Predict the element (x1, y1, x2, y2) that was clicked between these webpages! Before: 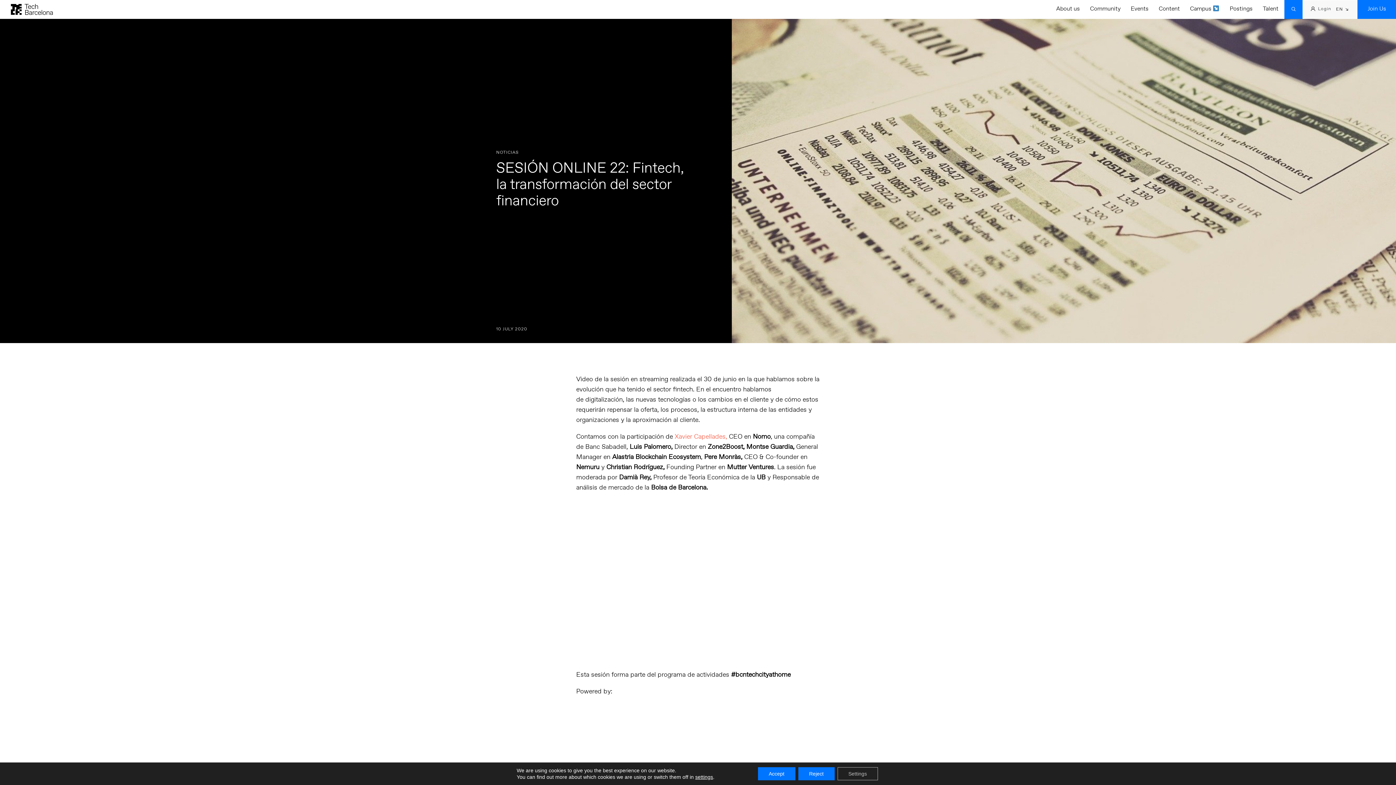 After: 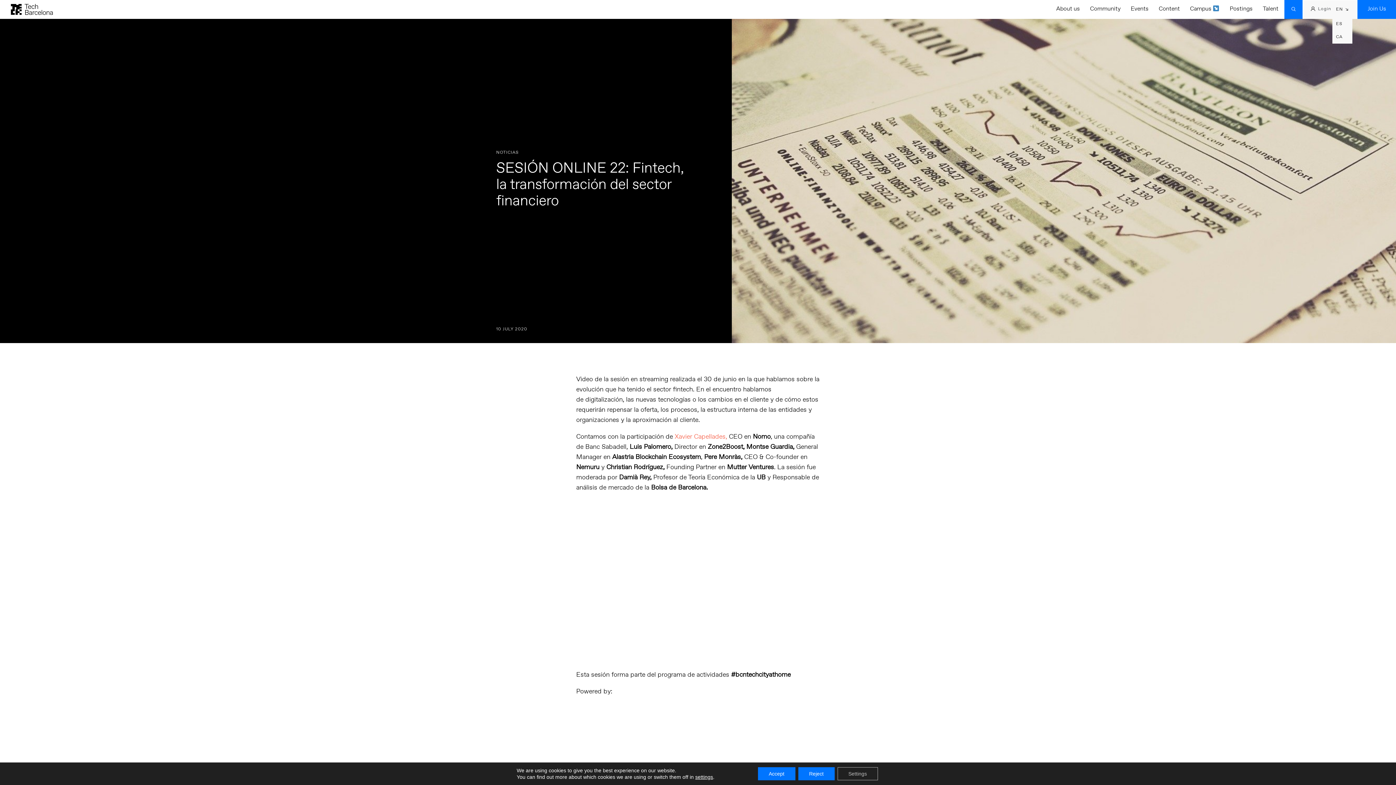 Action: bbox: (1332, 4, 1352, 14) label: EN